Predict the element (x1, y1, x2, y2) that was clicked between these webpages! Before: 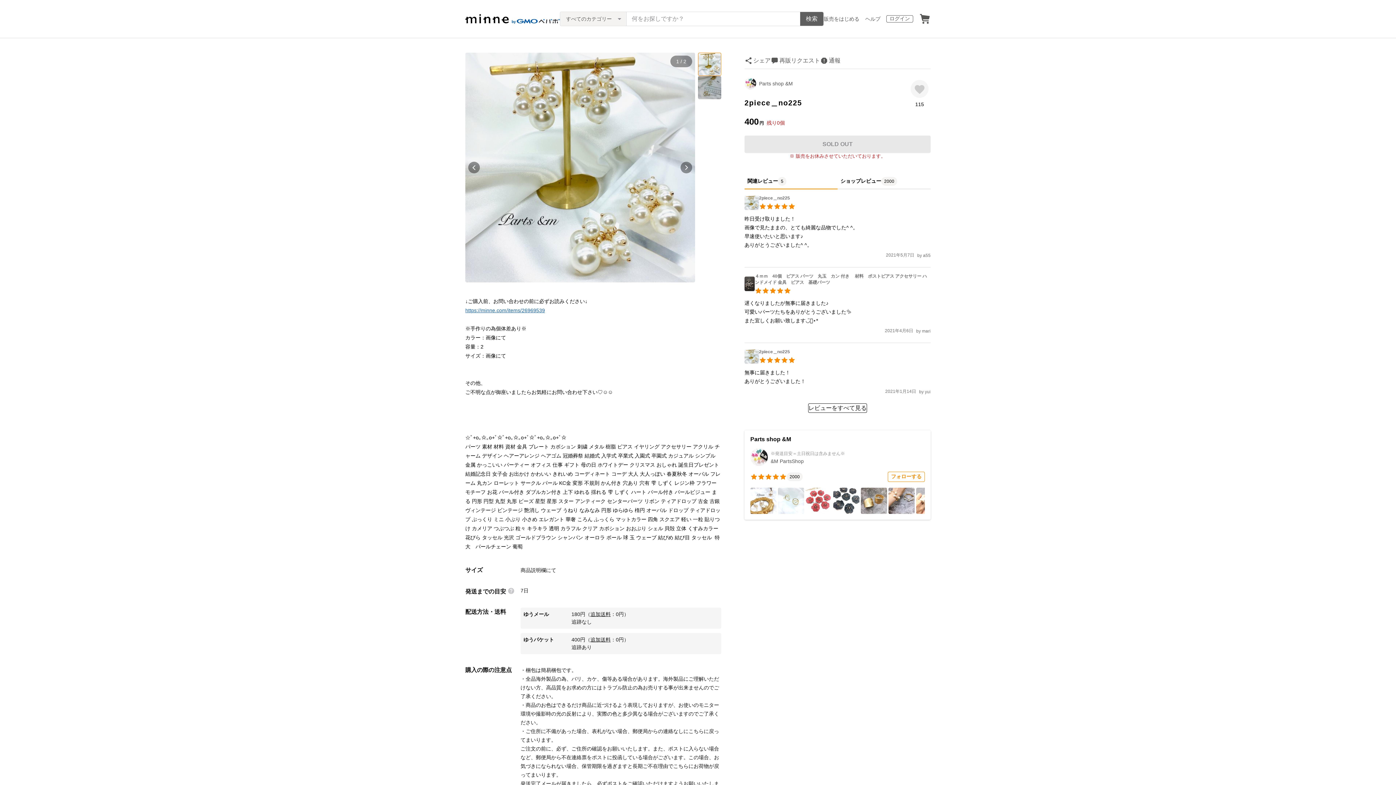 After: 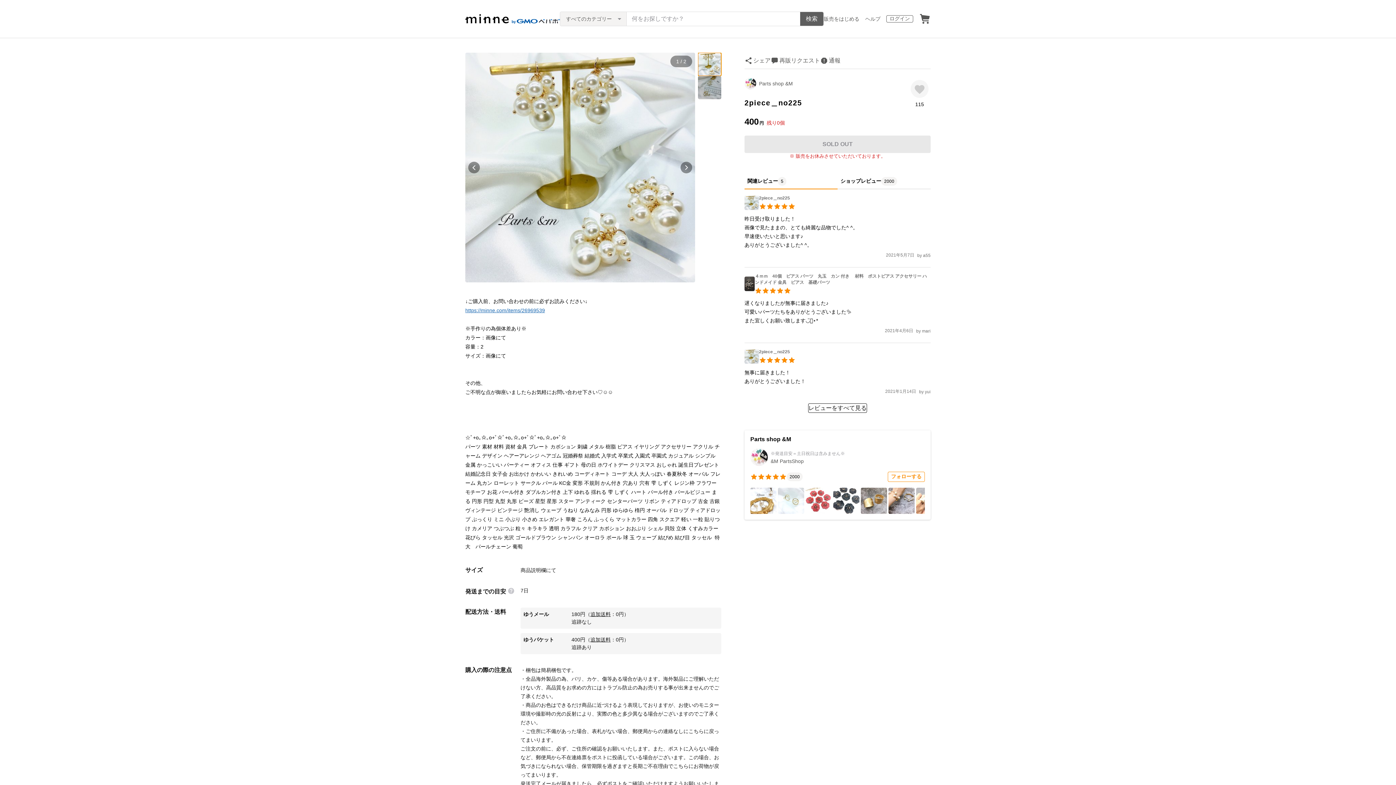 Action: bbox: (698, 52, 721, 76)